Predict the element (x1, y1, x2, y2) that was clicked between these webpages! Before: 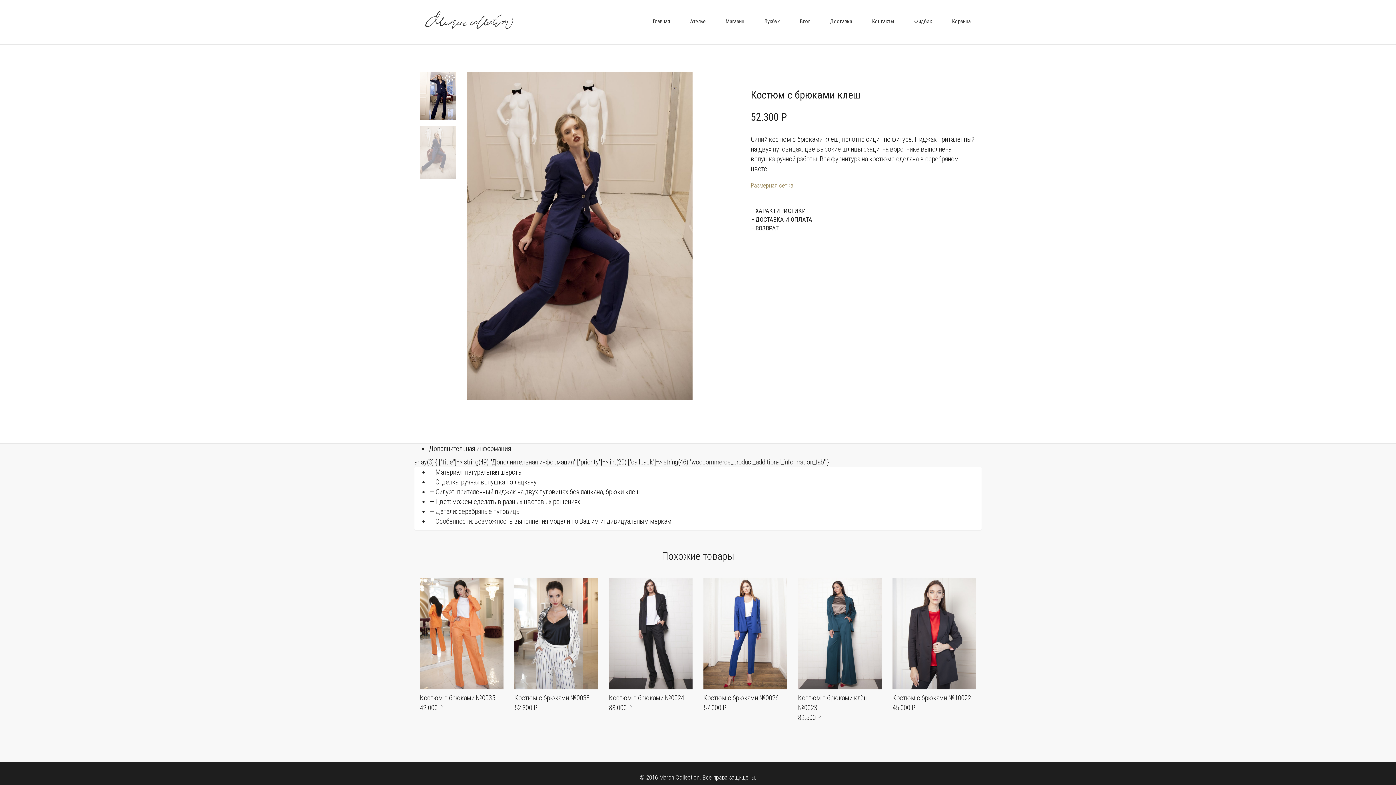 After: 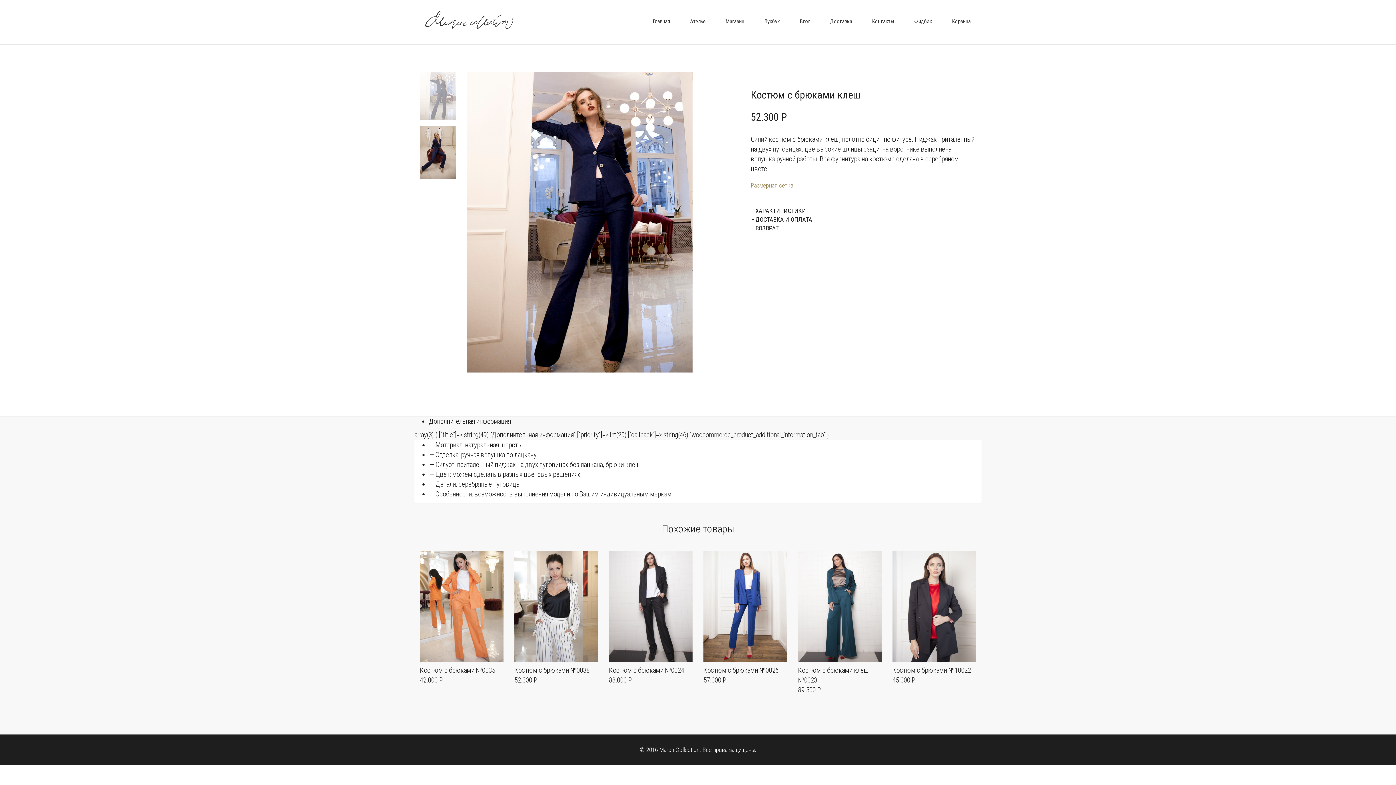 Action: bbox: (420, 91, 456, 99)